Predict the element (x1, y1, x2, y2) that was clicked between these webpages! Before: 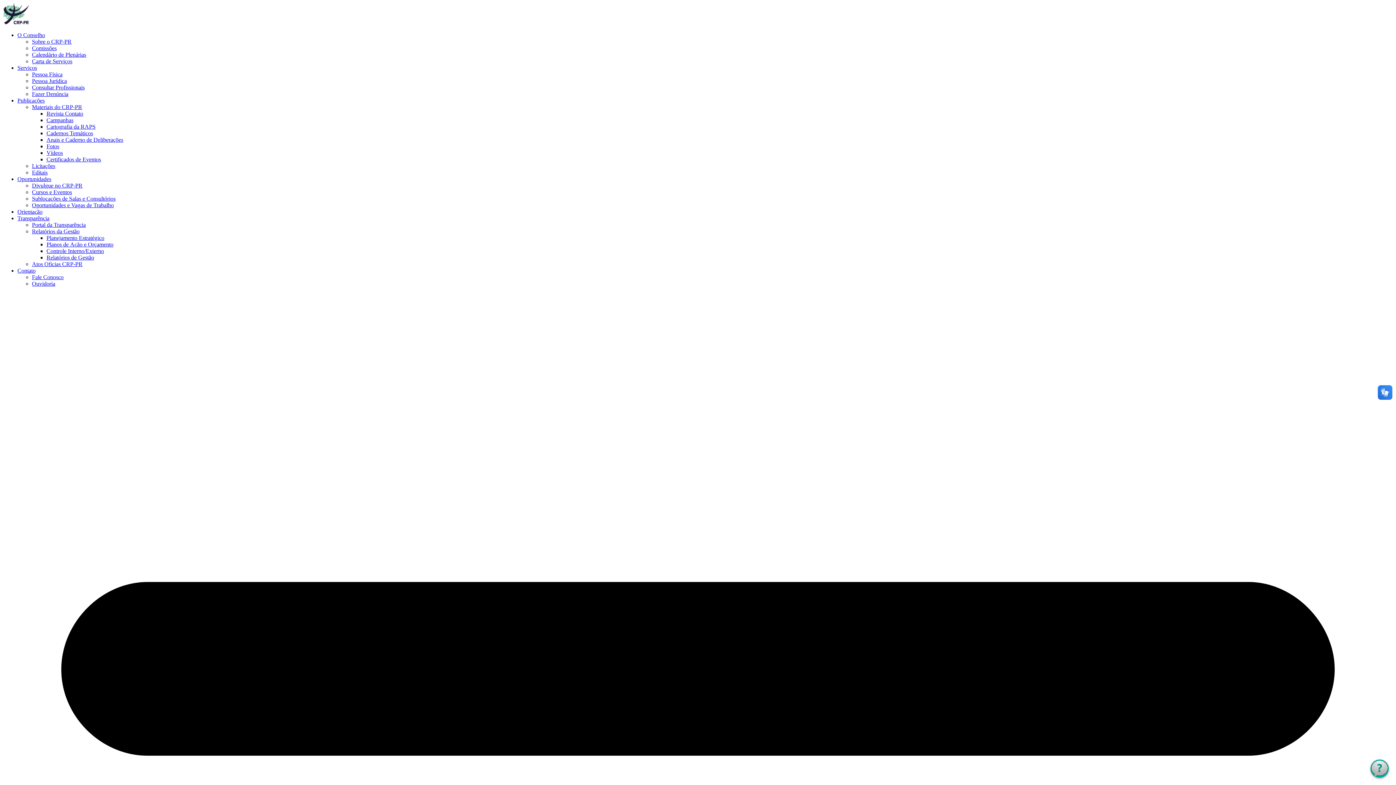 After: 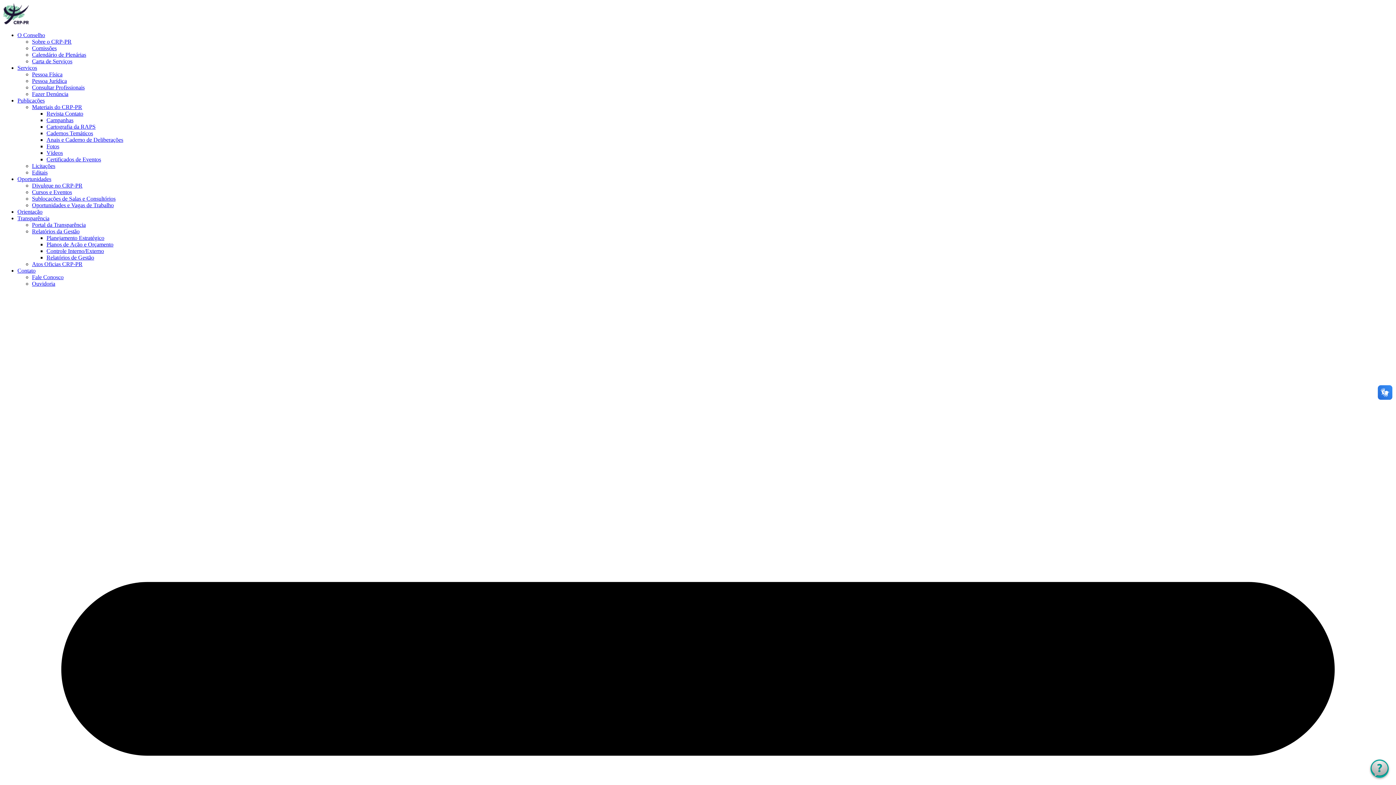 Action: bbox: (17, 176, 51, 182) label: Oportunidades